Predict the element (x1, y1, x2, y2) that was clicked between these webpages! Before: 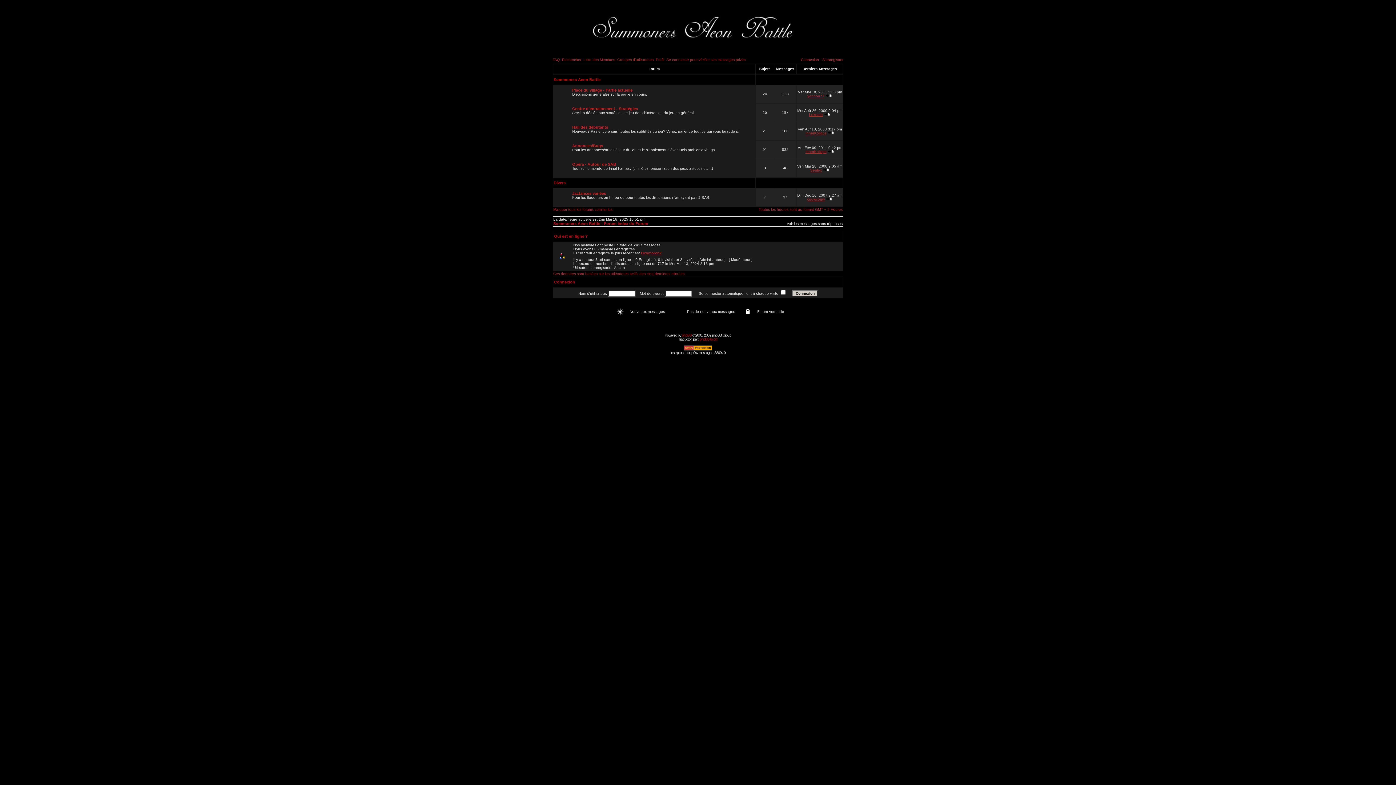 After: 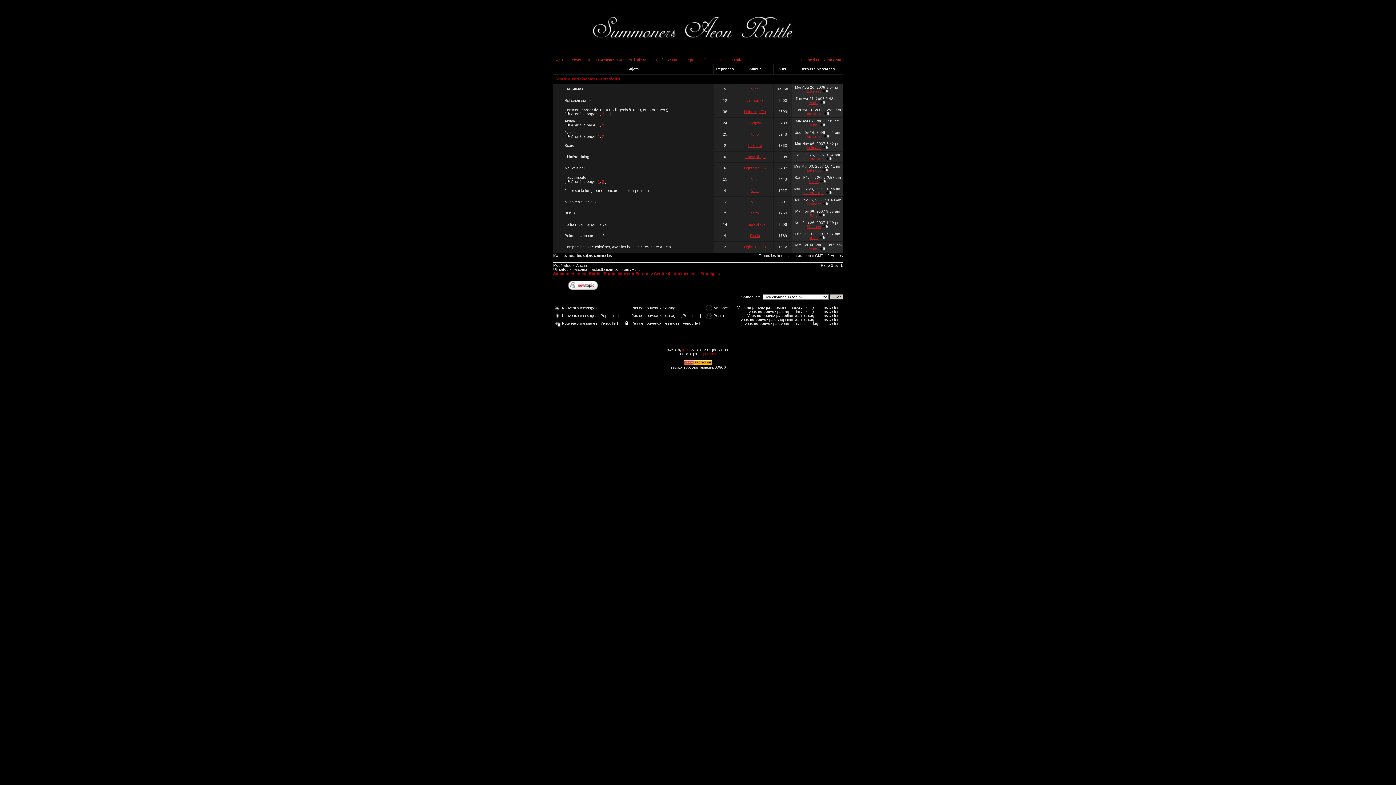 Action: bbox: (572, 106, 638, 110) label: Centre d'entrainement - Stratégies